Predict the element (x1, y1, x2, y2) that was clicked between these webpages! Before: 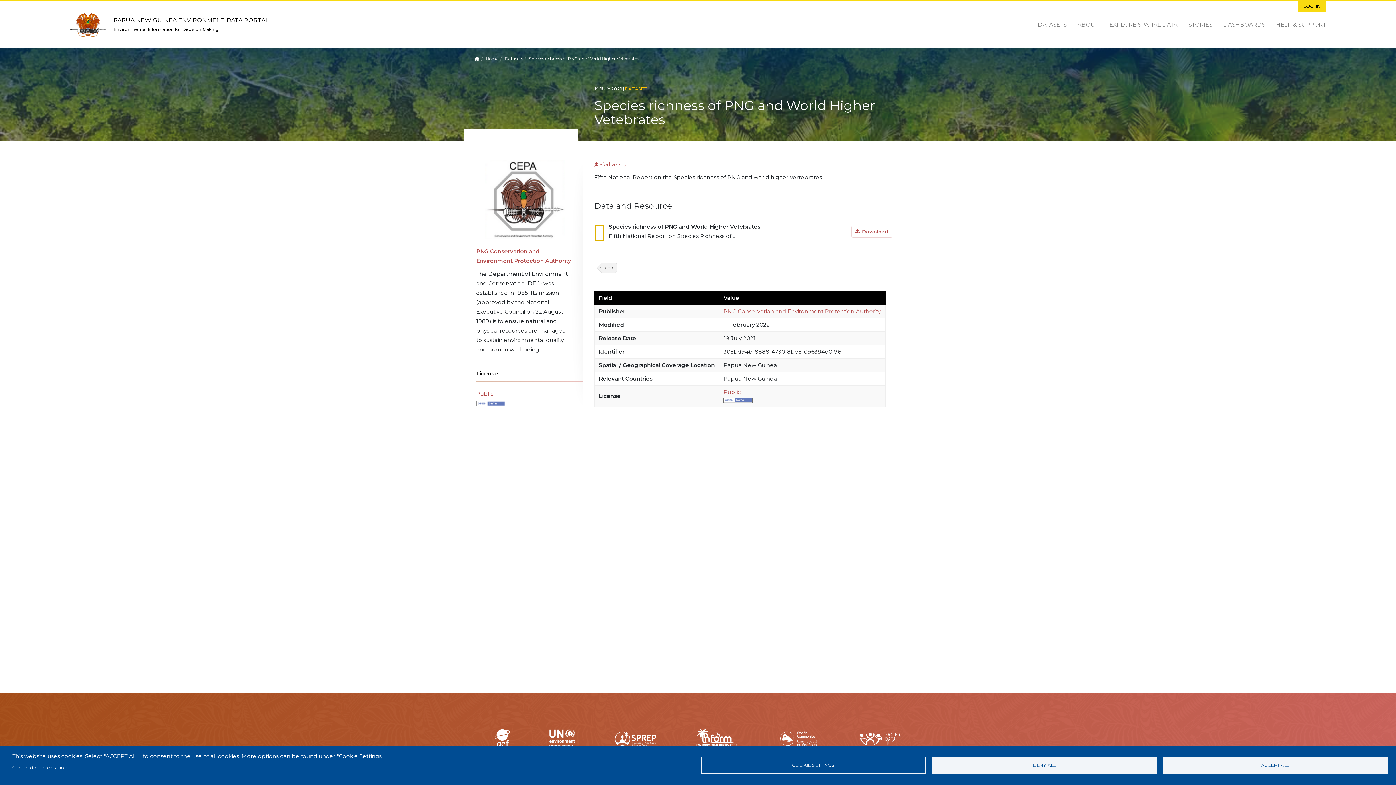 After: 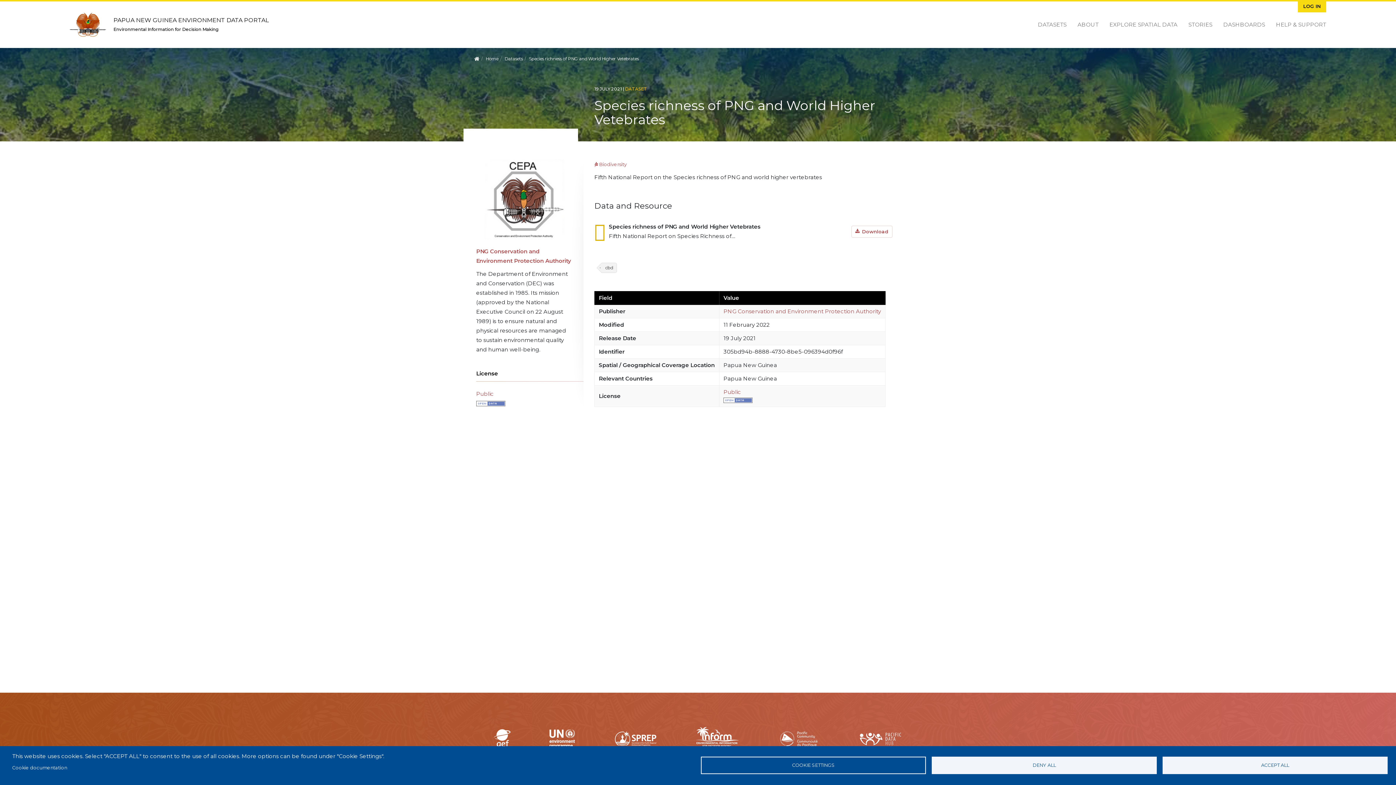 Action: bbox: (695, 729, 738, 749)